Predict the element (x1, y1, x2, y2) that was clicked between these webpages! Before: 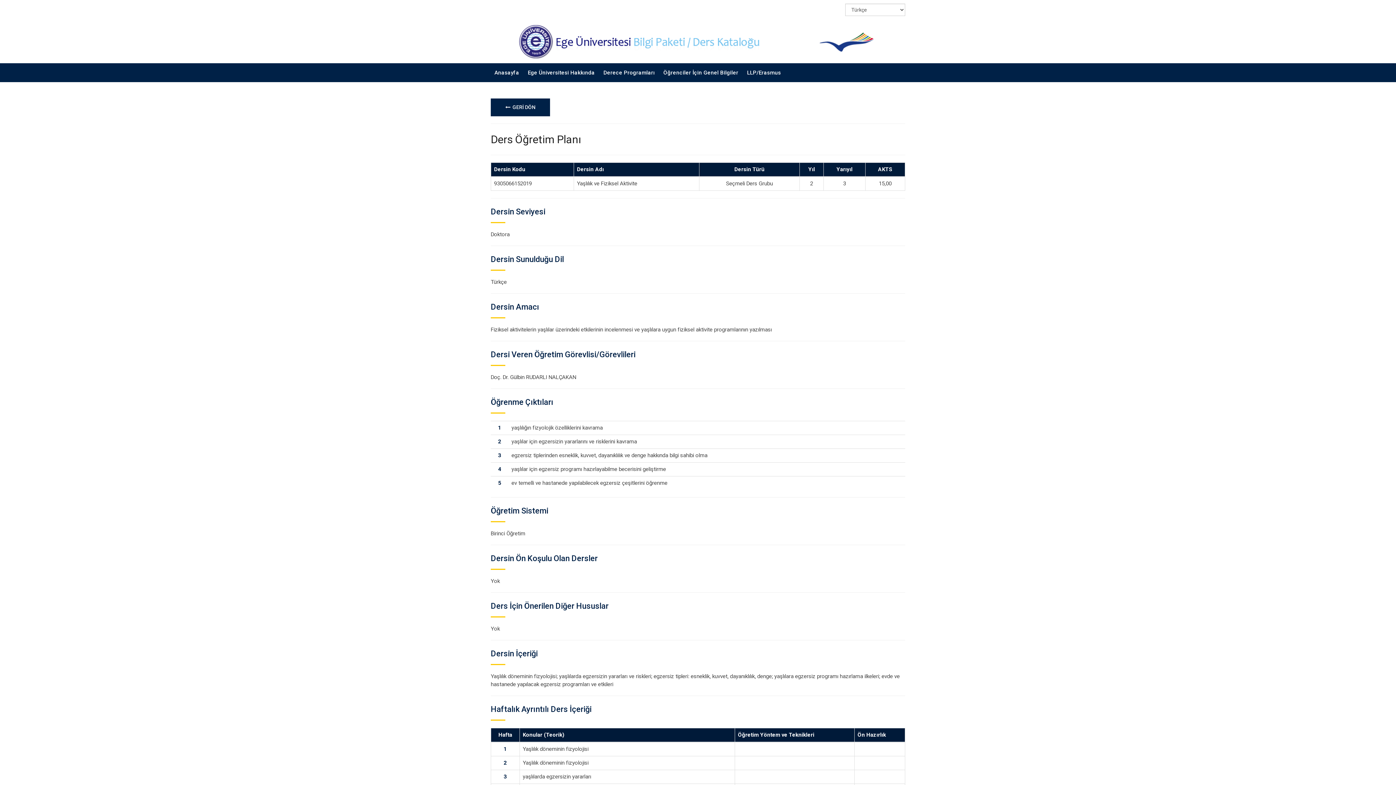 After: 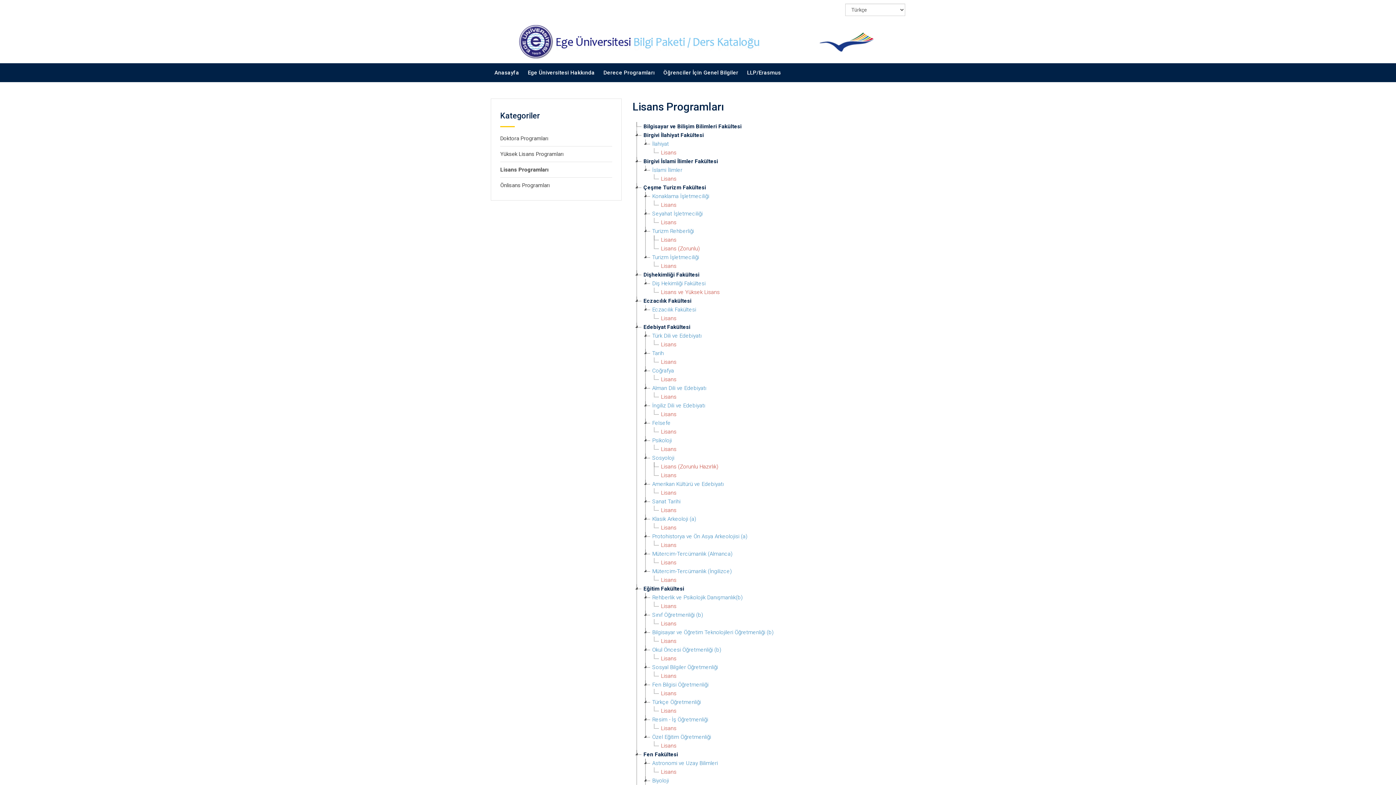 Action: label: Derece Programları bbox: (600, 63, 658, 82)